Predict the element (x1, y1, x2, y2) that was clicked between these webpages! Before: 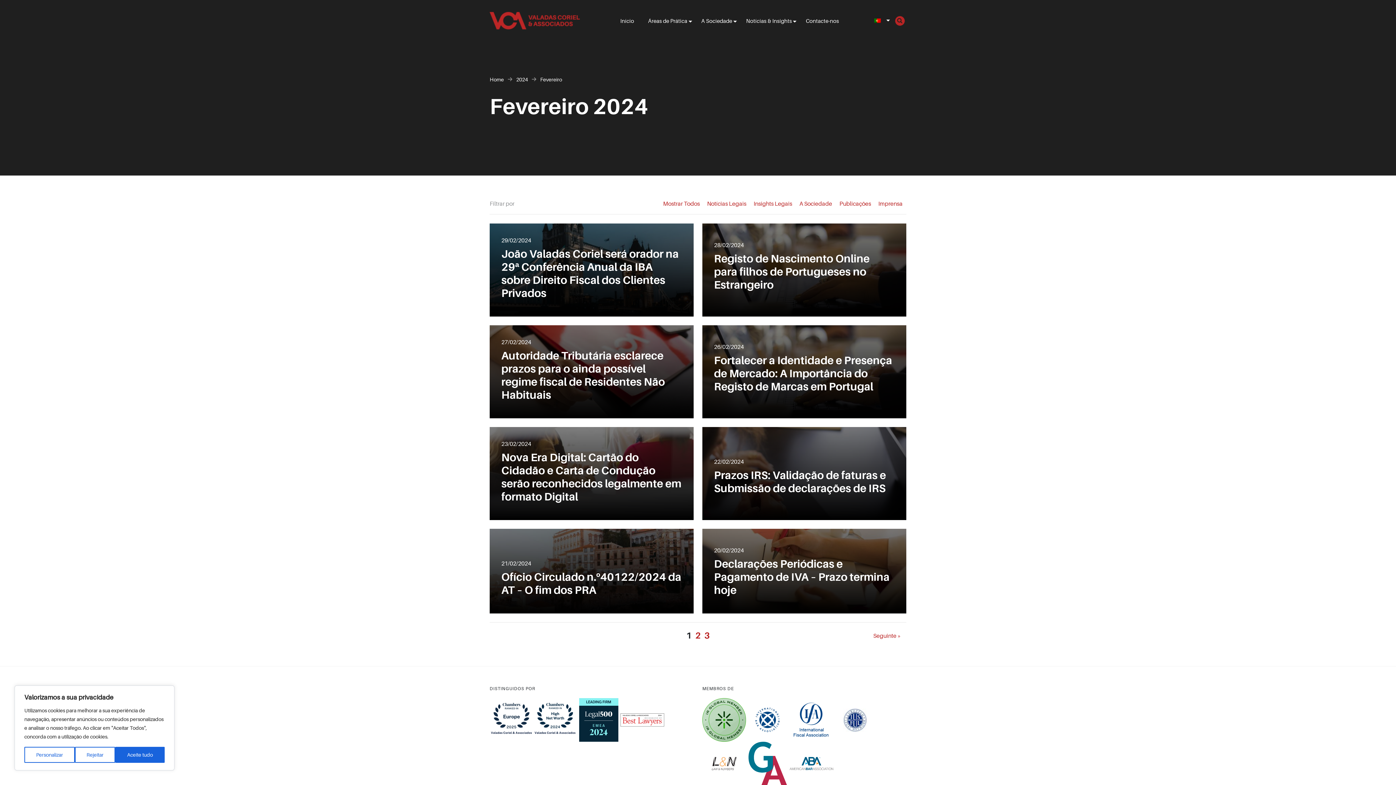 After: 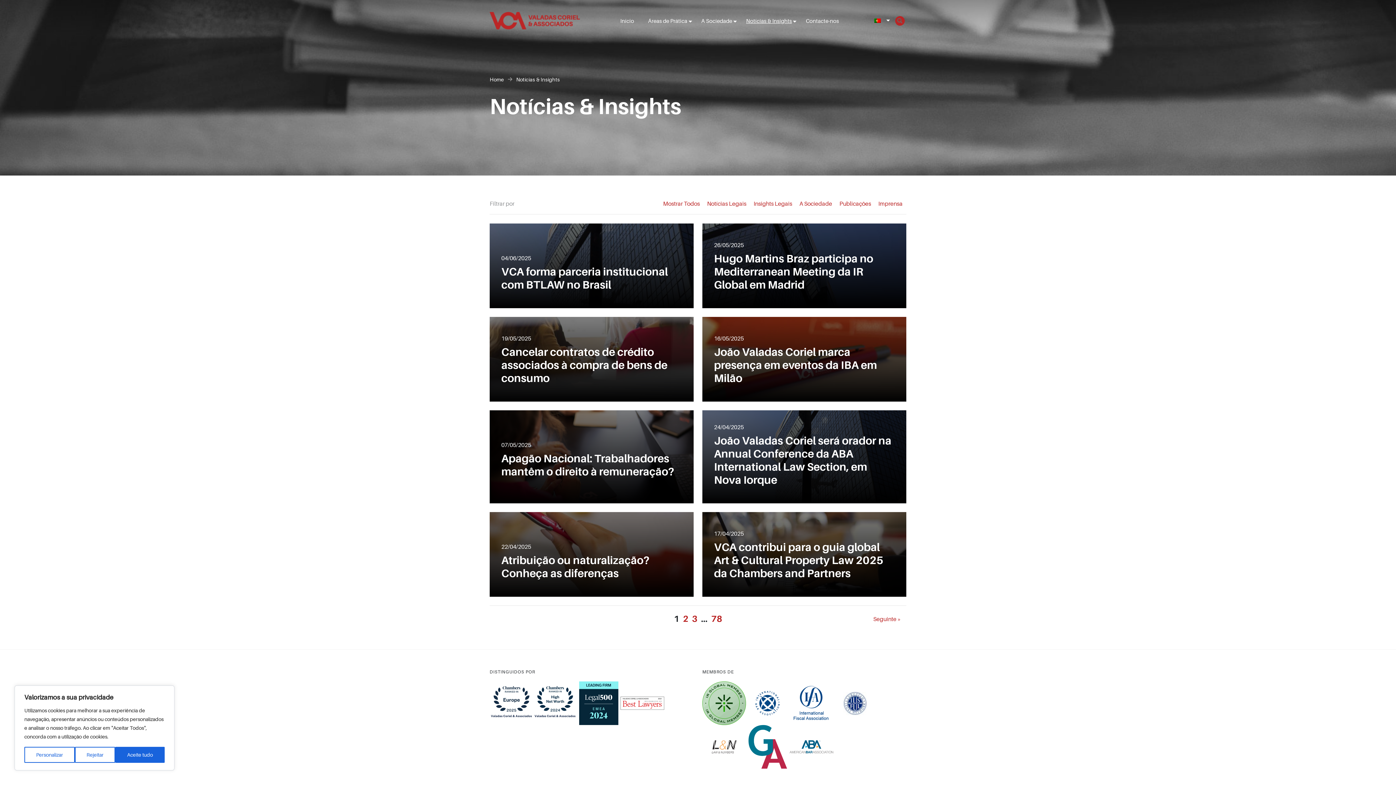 Action: label: Notícias & Insights bbox: (746, 12, 792, 29)